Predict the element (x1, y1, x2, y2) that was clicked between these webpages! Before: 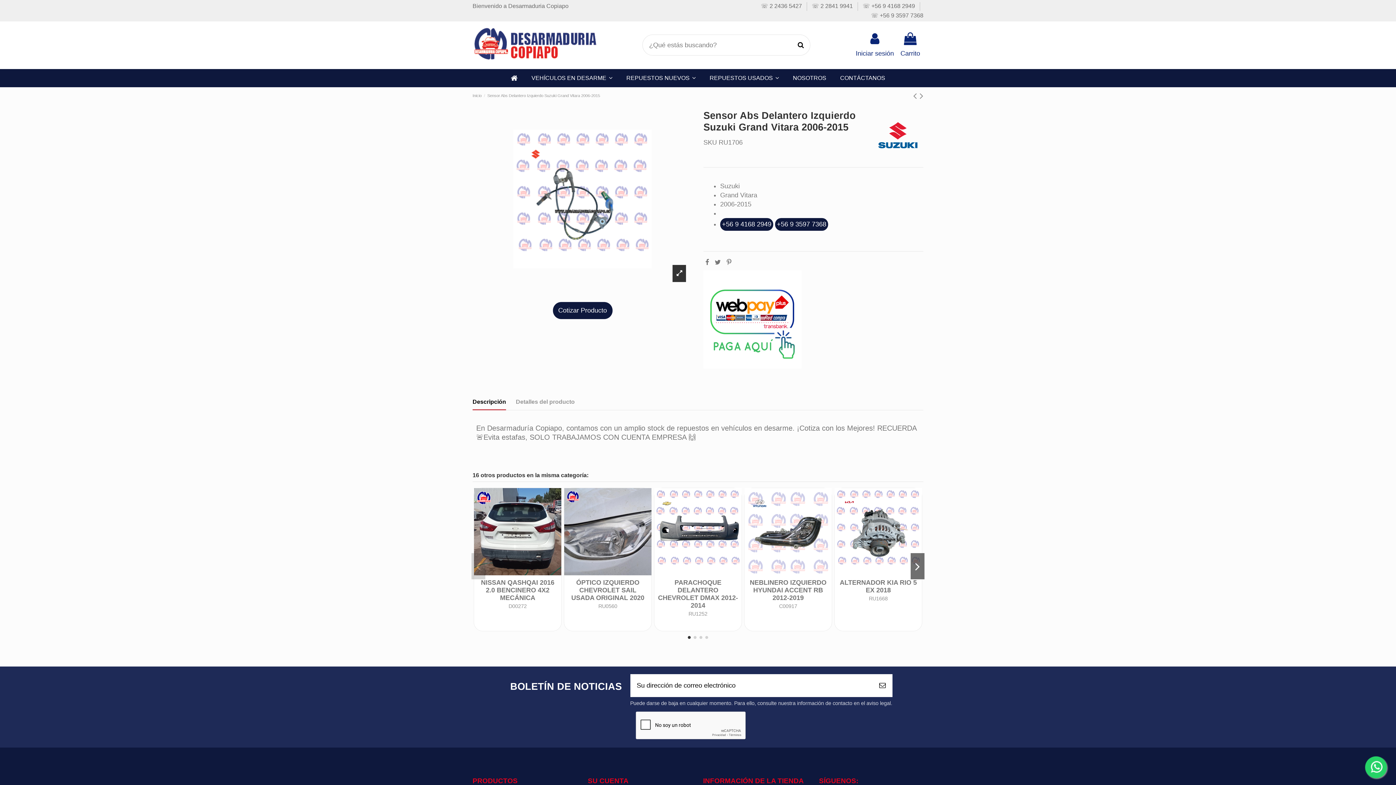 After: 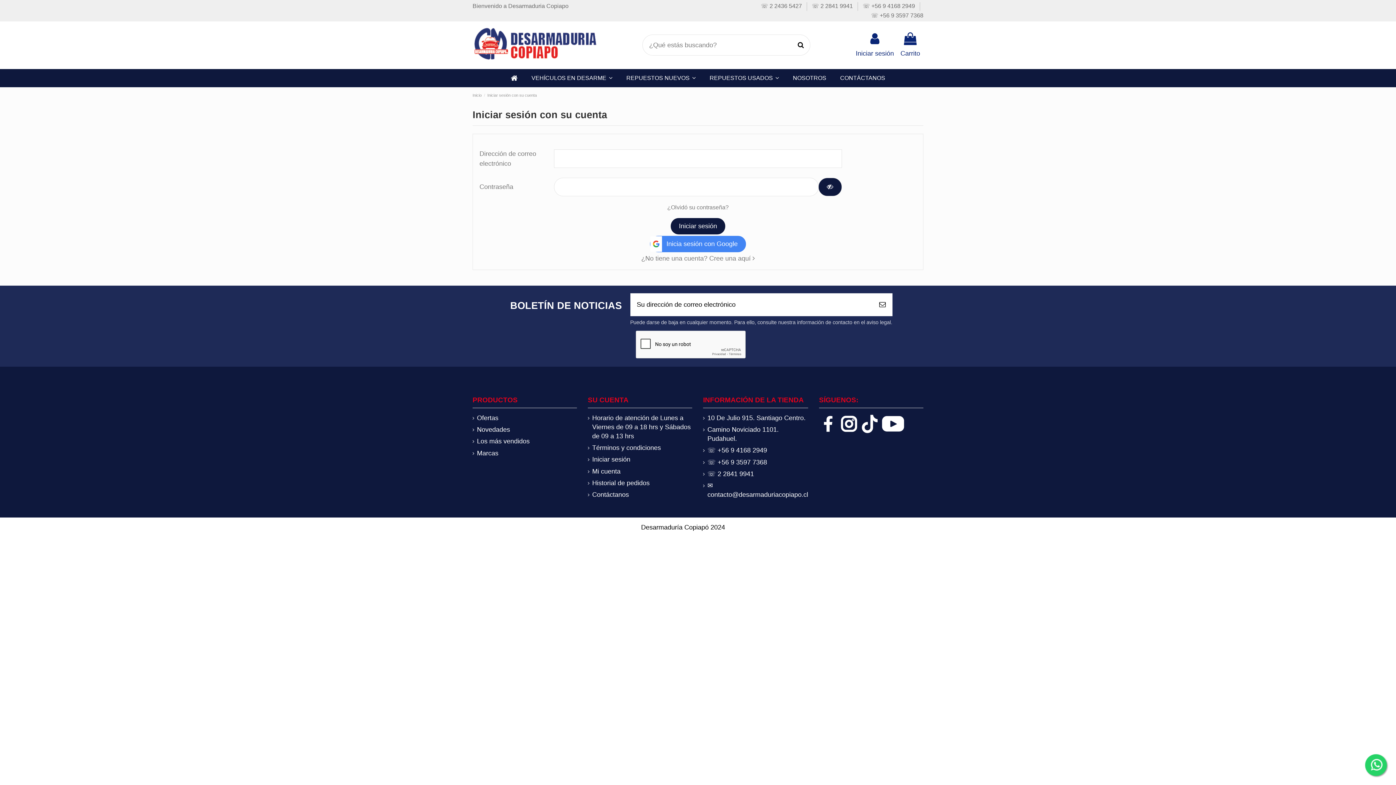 Action: bbox: (856, 32, 894, 58) label: Iniciar sesión